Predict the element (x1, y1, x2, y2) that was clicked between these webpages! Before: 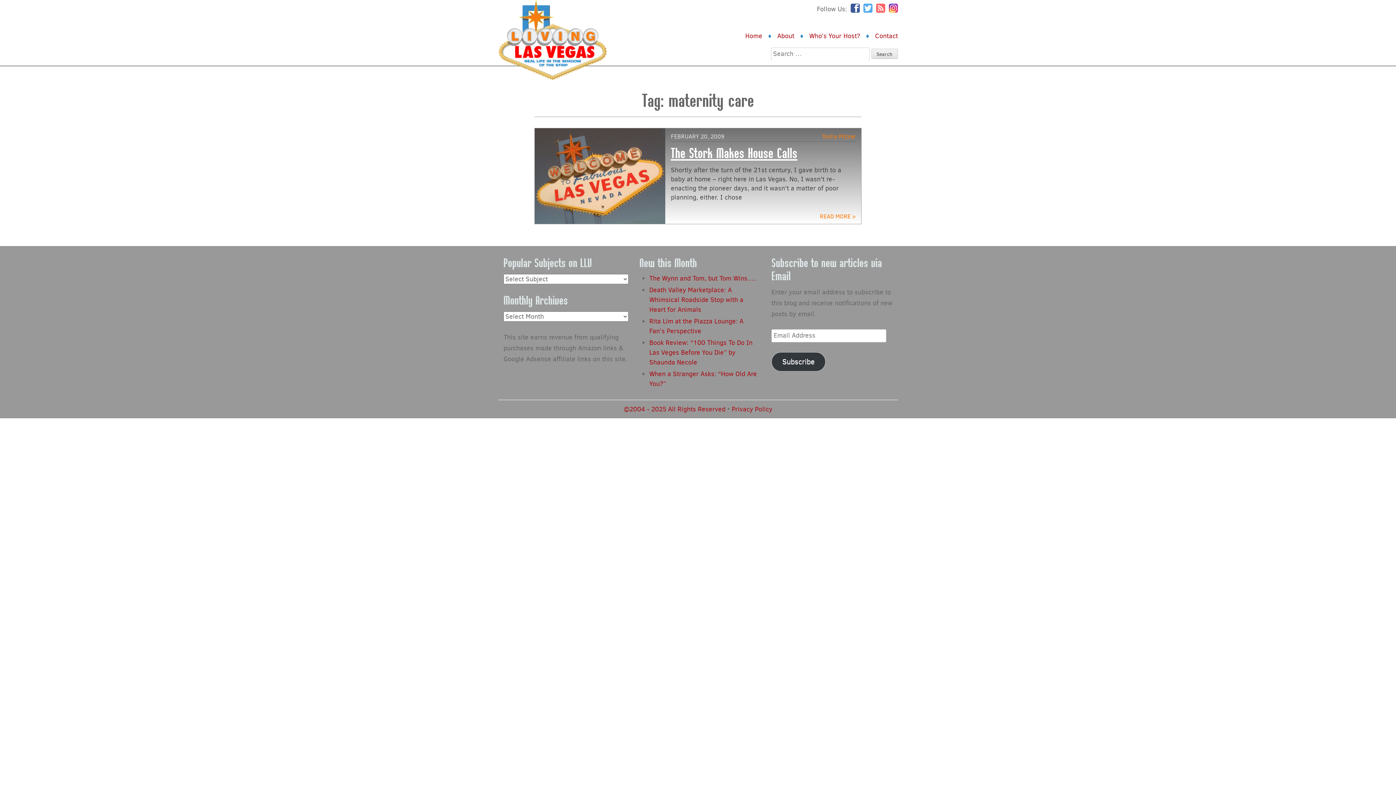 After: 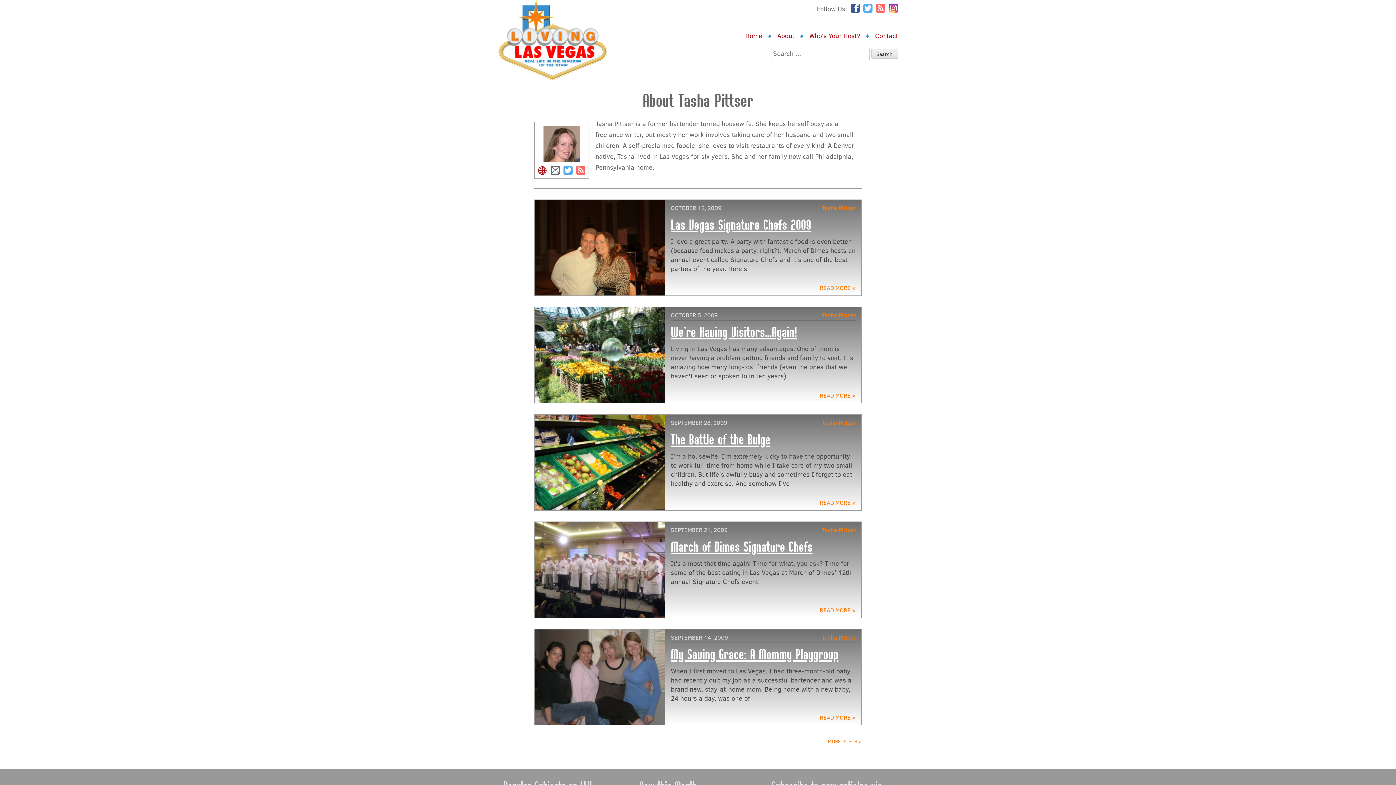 Action: label: Tasha Pittser bbox: (822, 132, 856, 140)